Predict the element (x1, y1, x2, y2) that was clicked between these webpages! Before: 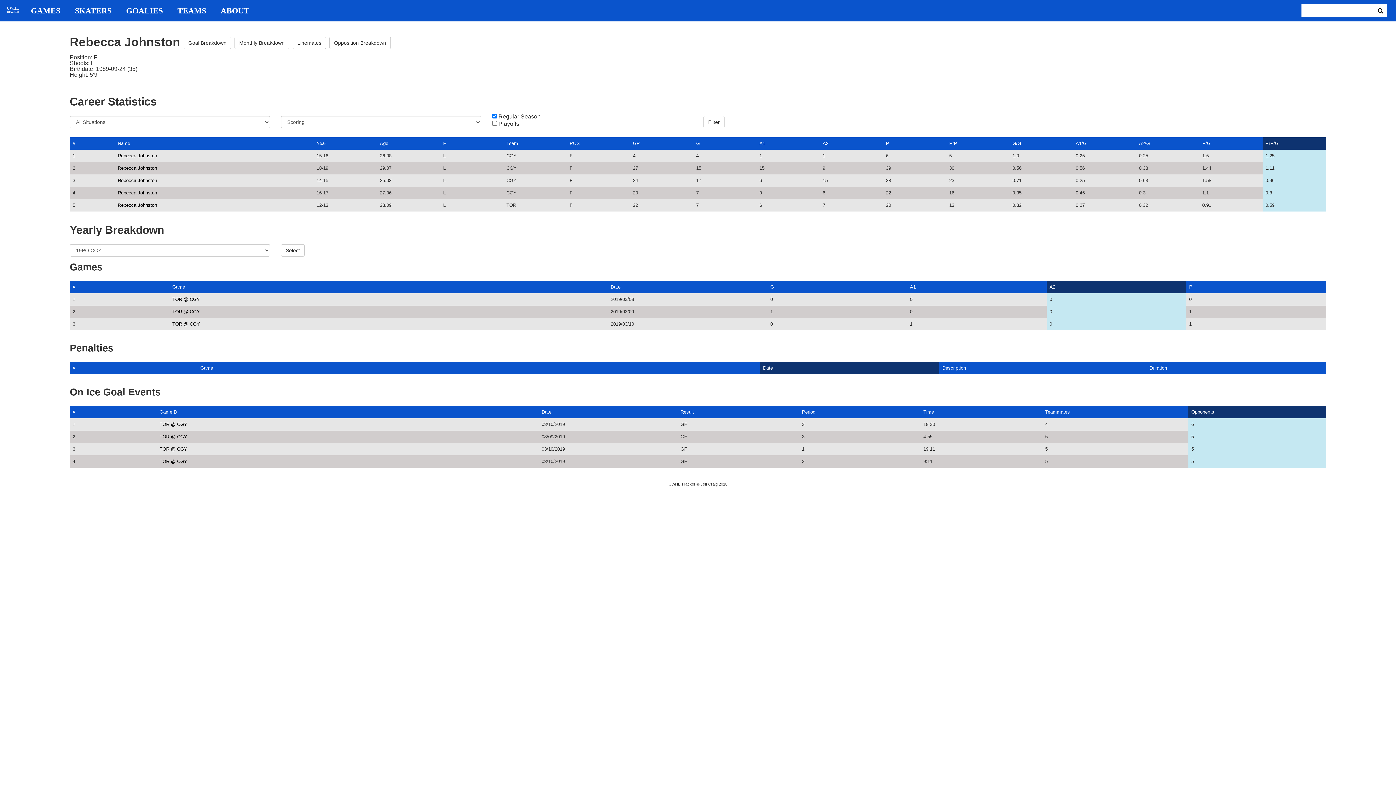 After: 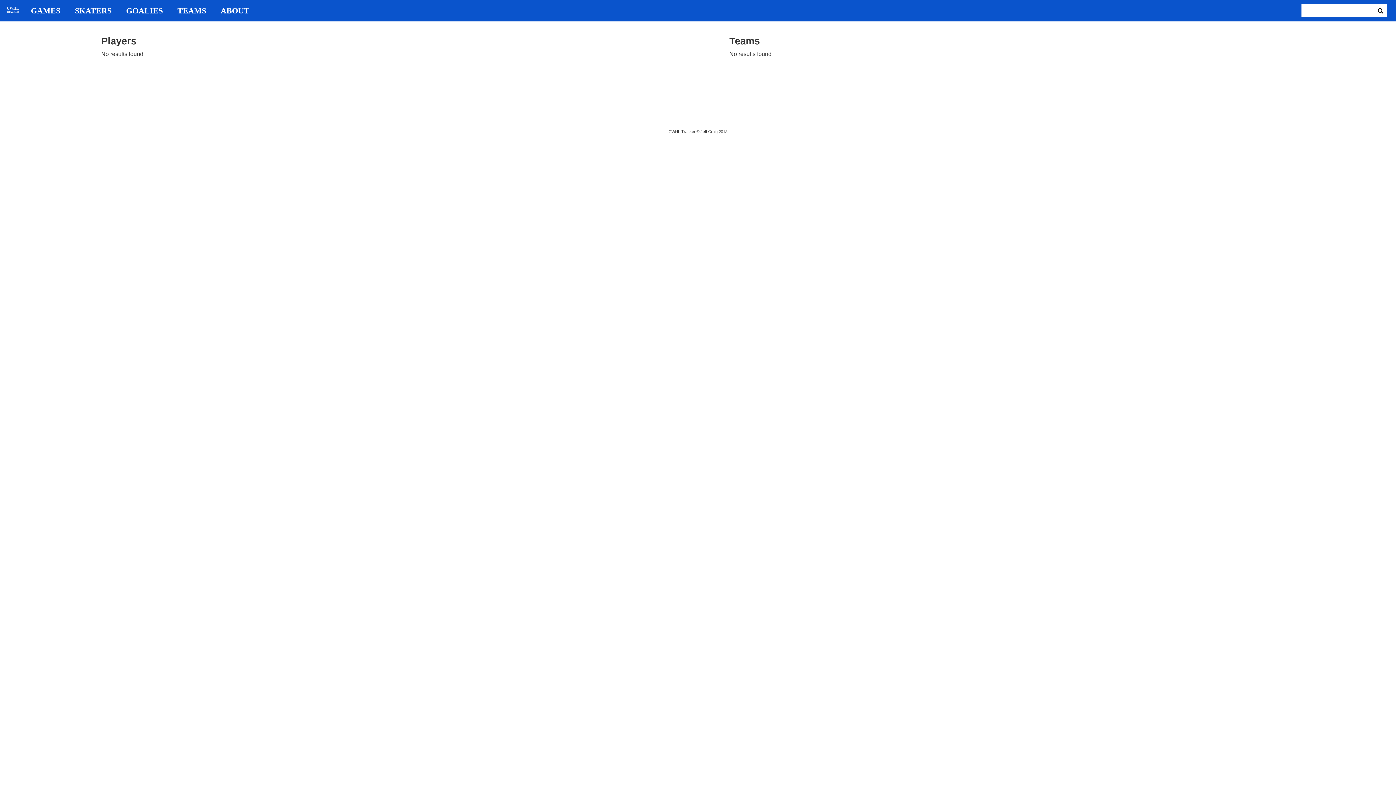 Action: bbox: (1374, 4, 1387, 17)